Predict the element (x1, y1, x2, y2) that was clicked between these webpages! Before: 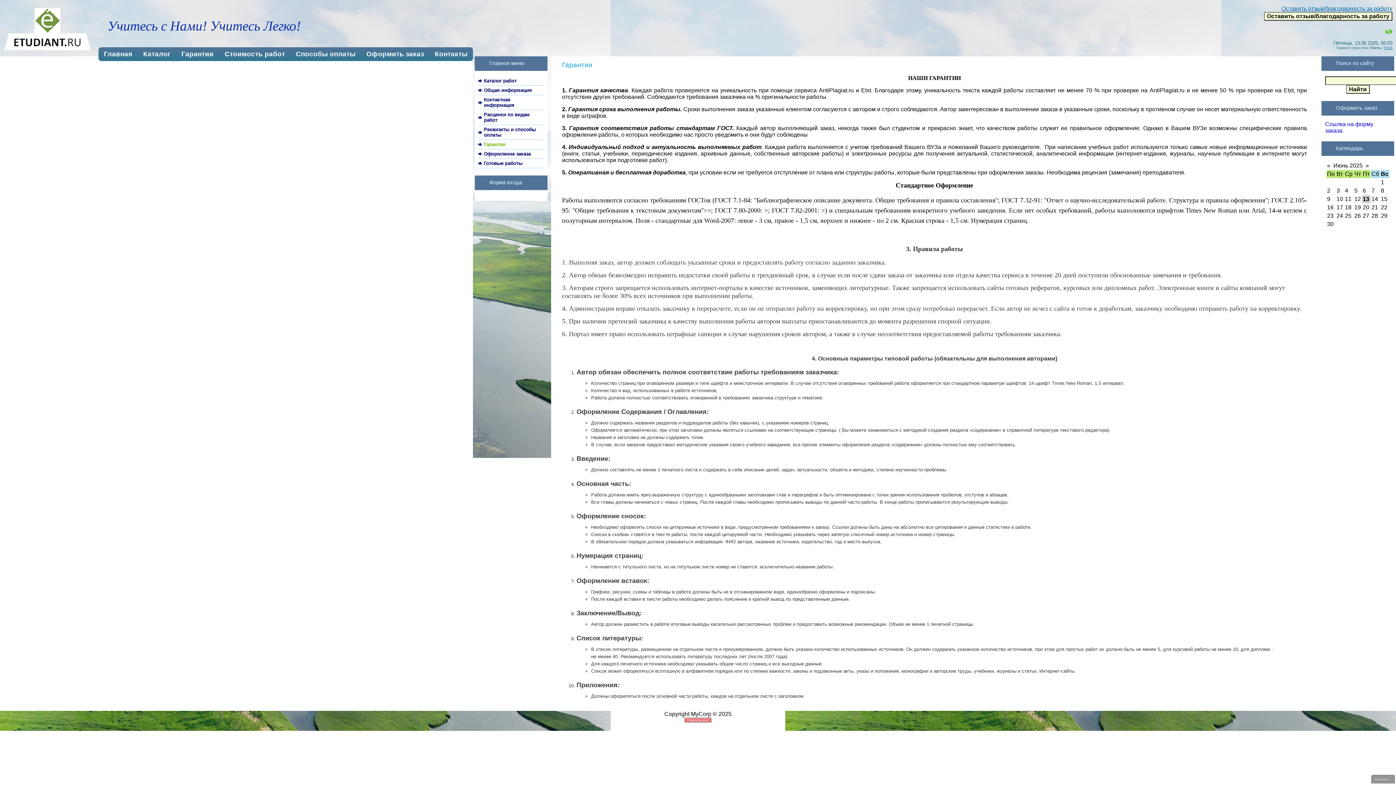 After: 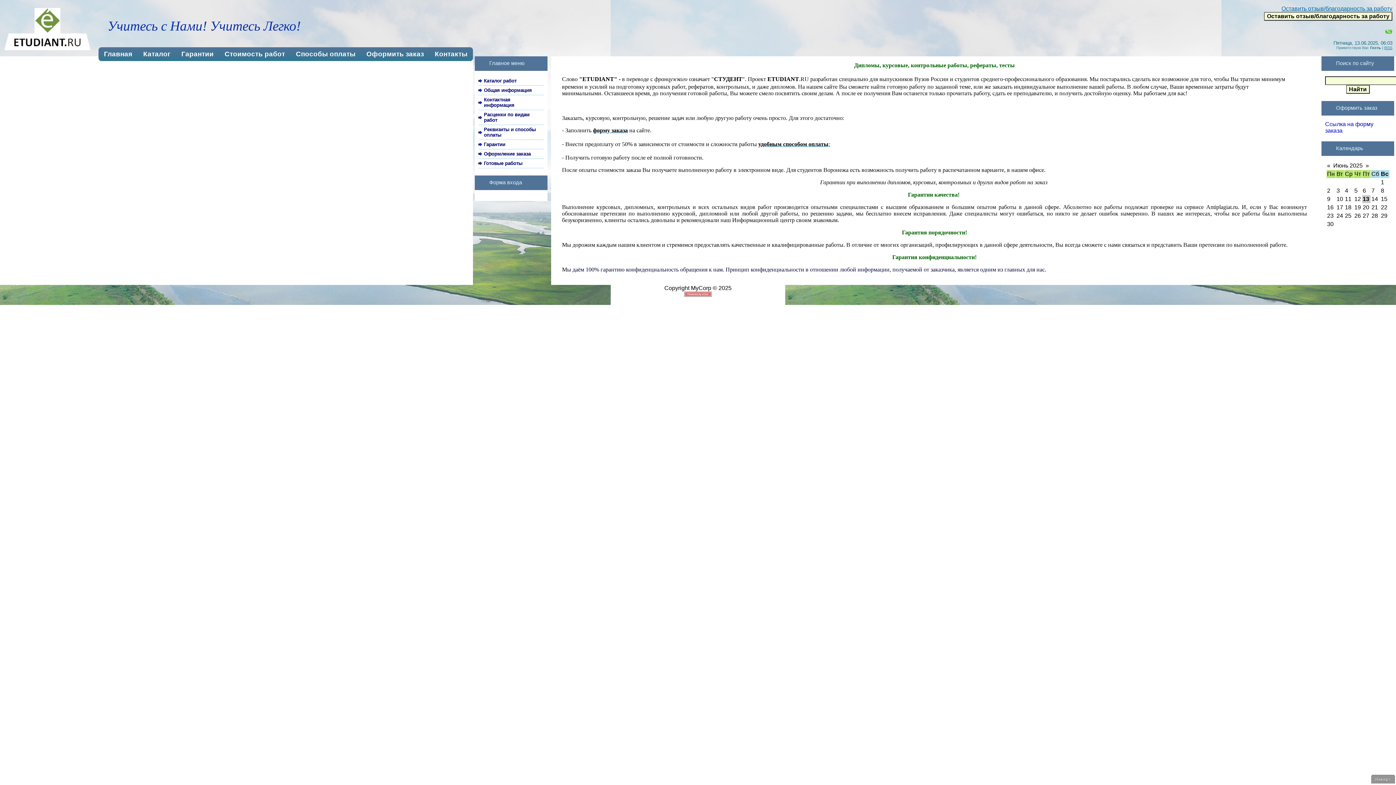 Action: label: Главная bbox: (98, 47, 137, 60)